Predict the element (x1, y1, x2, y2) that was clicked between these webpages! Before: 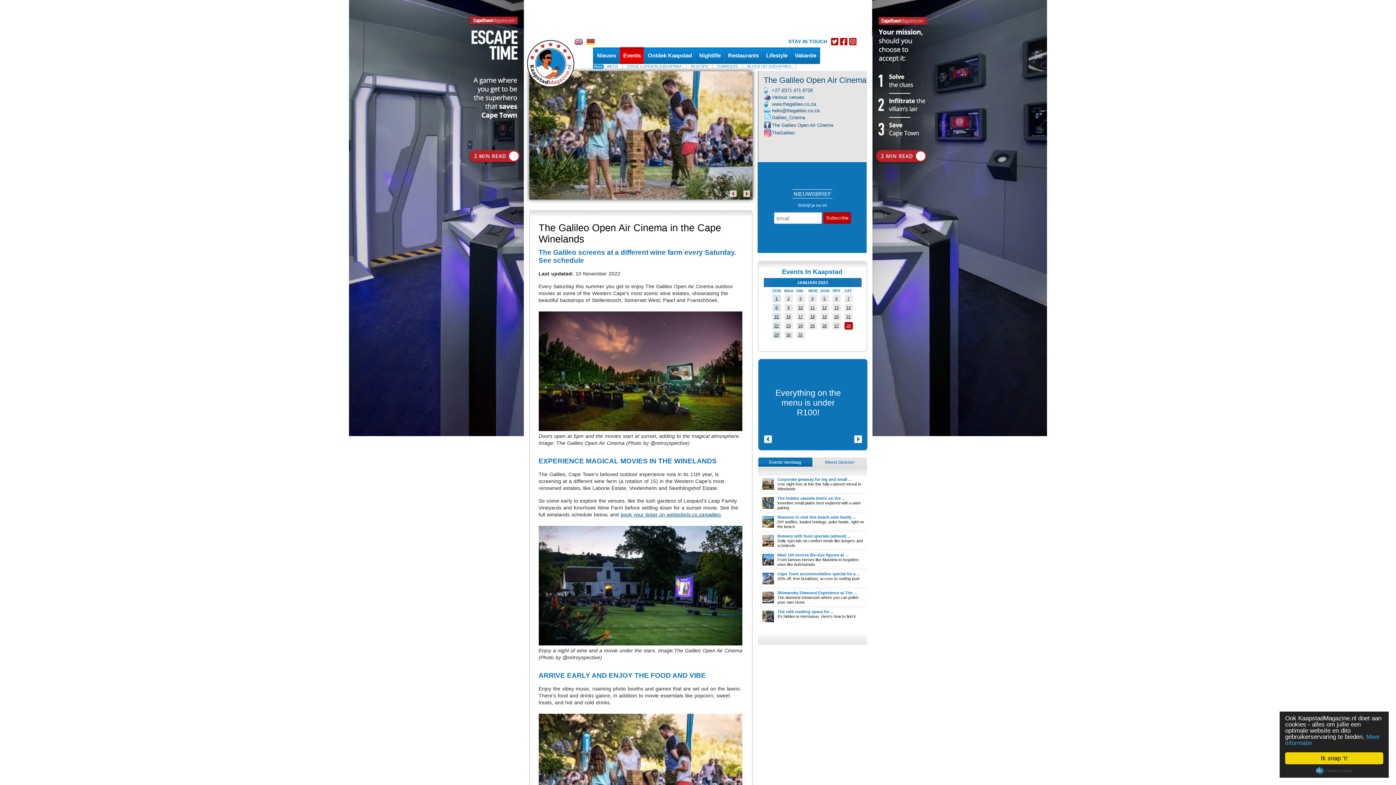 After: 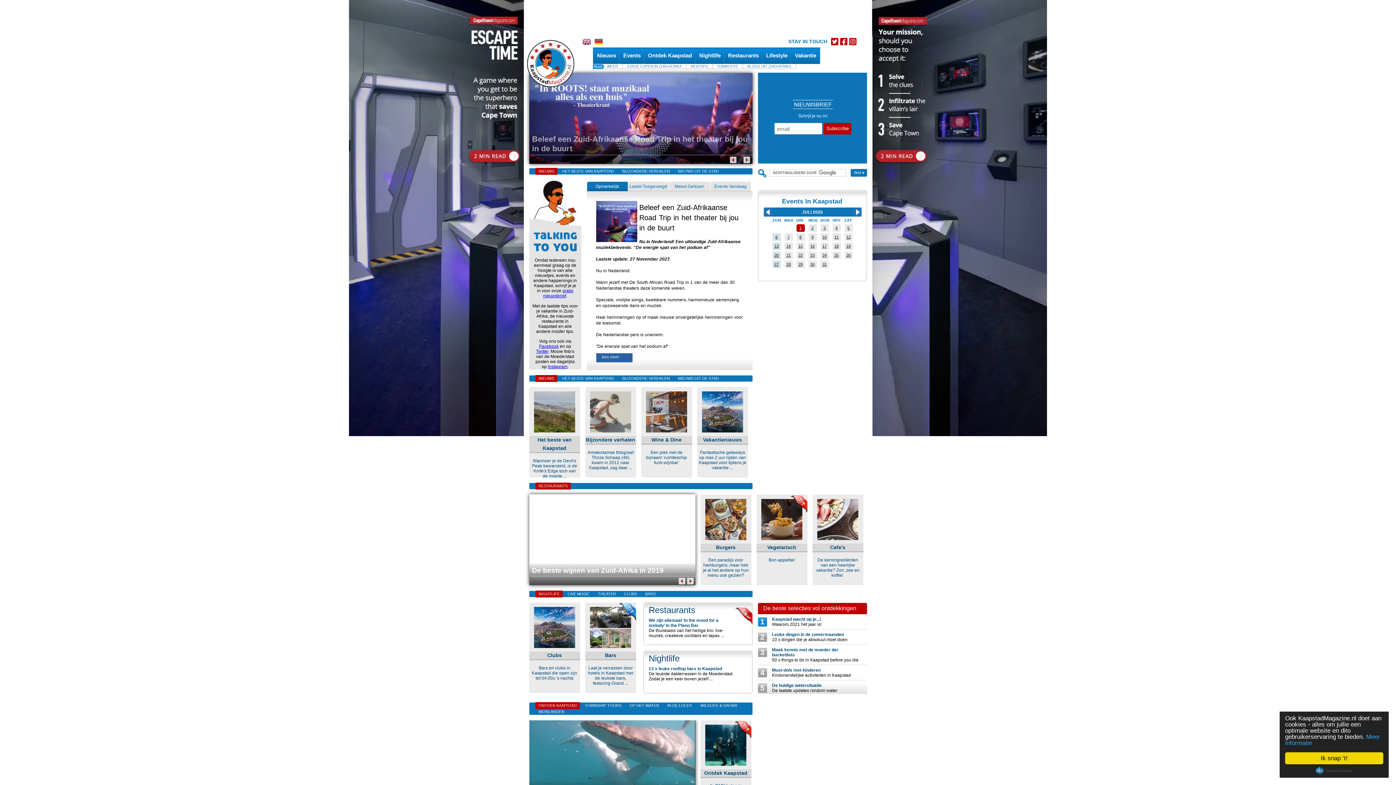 Action: label: 23 bbox: (786, 323, 790, 328)